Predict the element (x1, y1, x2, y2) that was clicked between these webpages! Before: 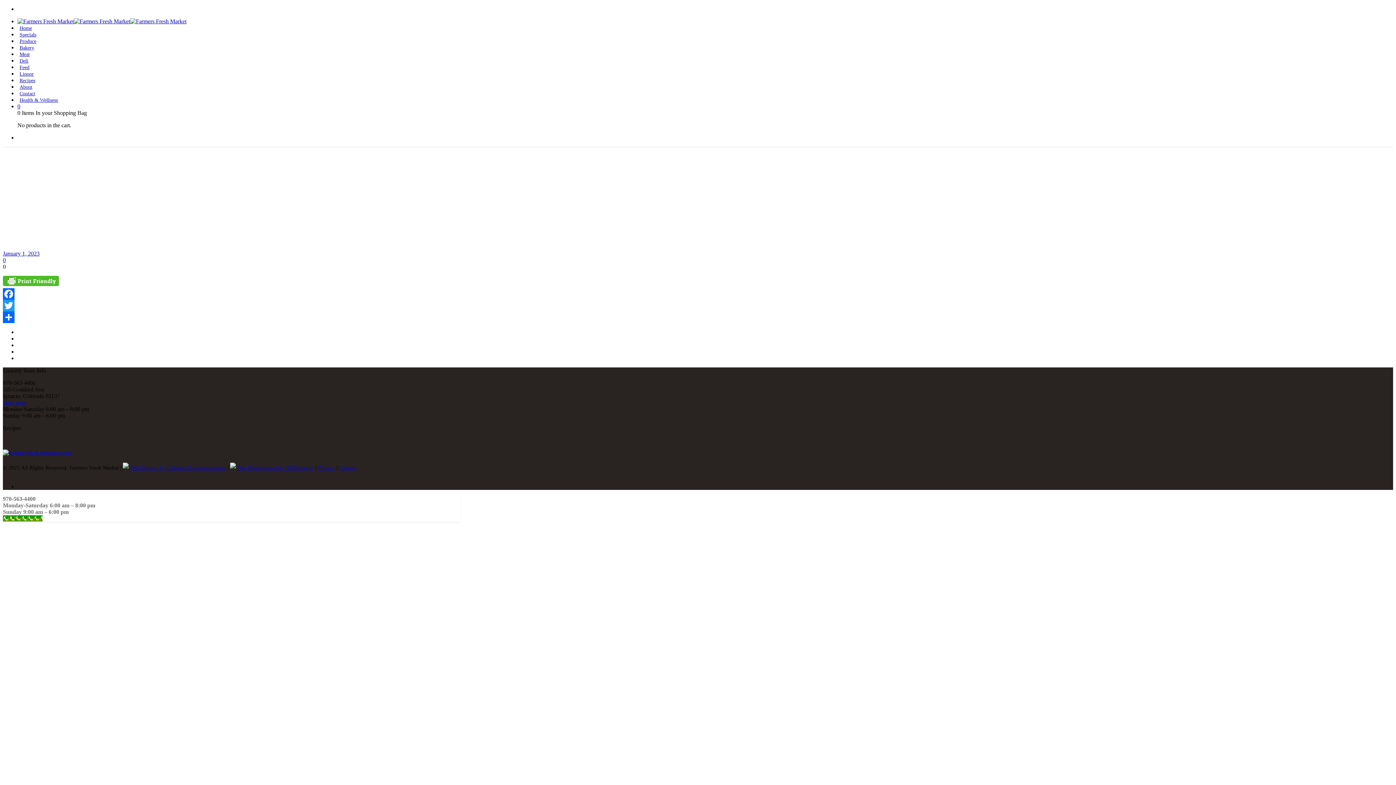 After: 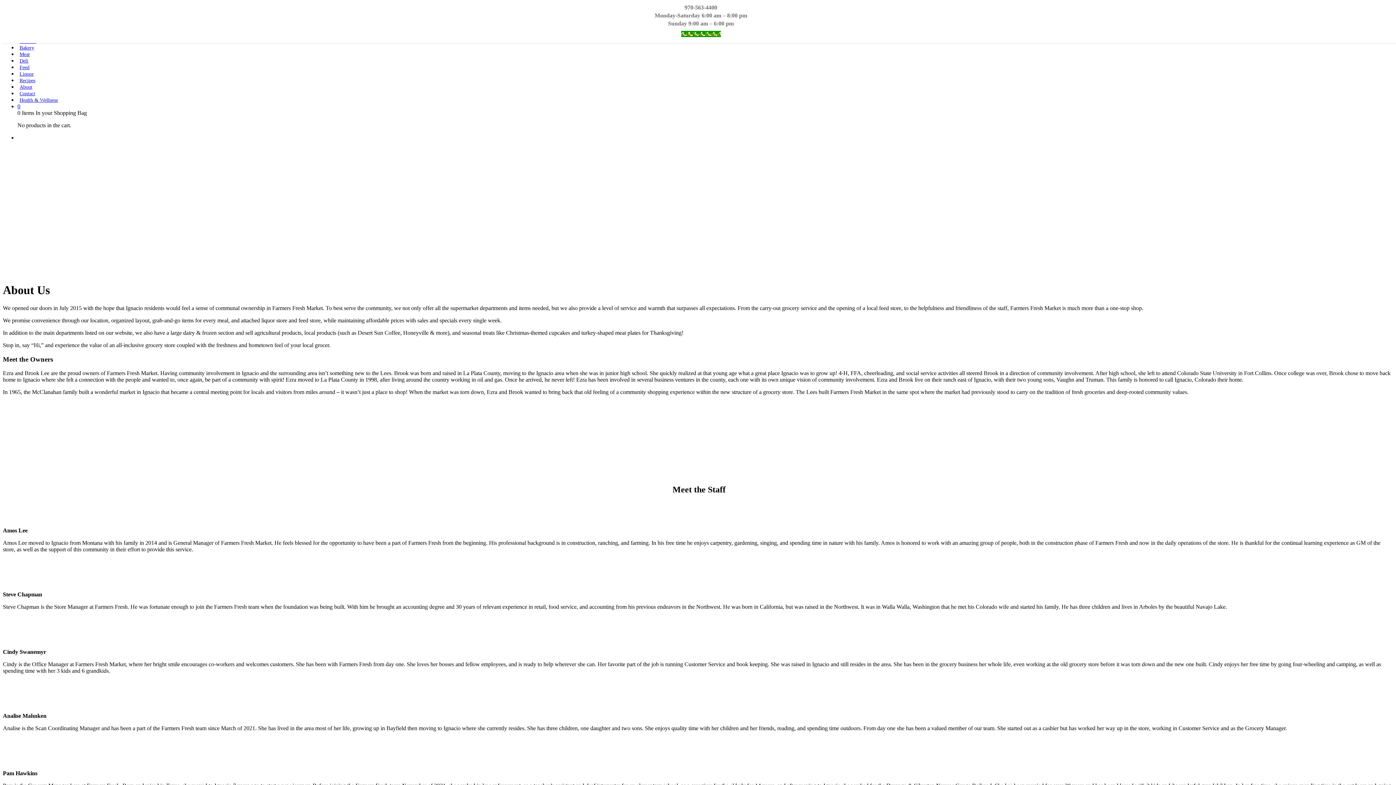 Action: label: About bbox: (17, 84, 34, 89)